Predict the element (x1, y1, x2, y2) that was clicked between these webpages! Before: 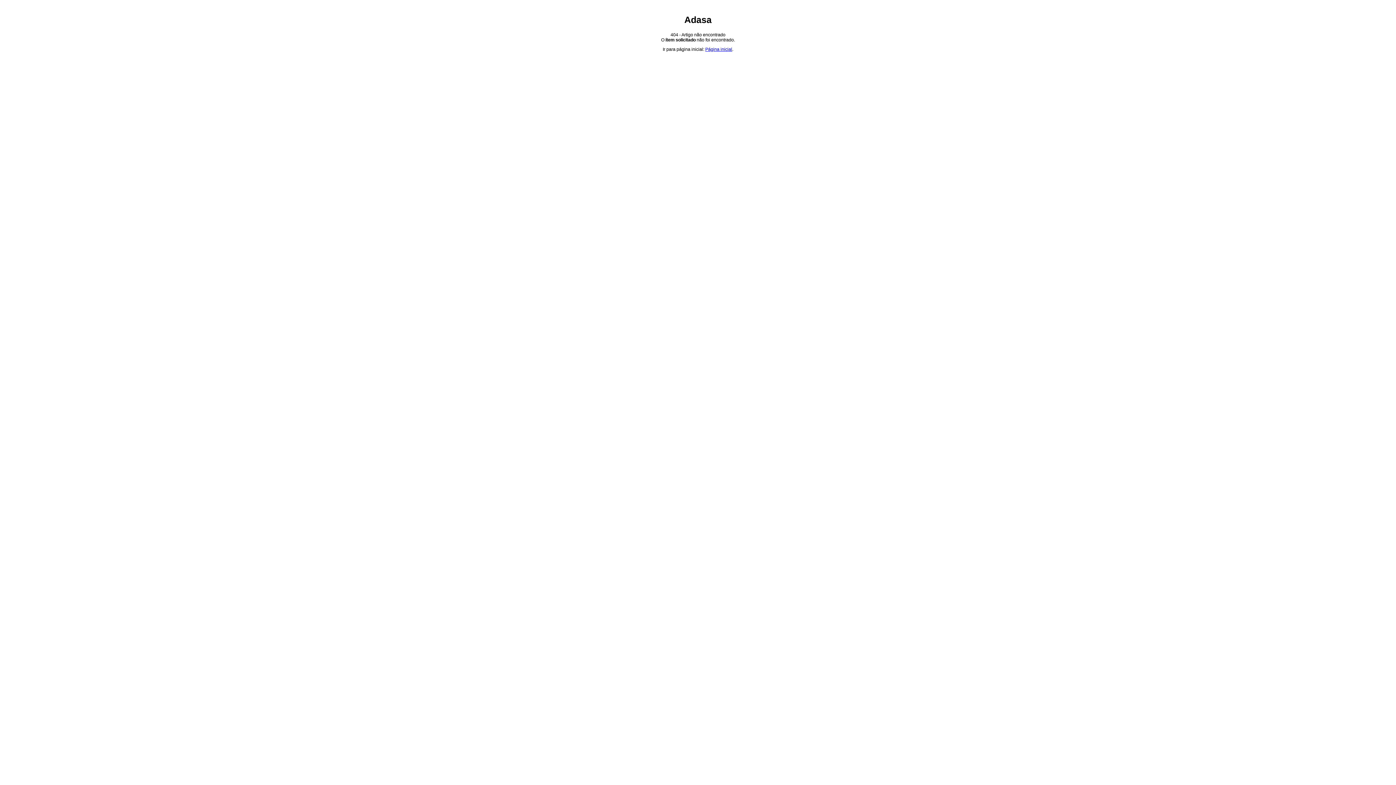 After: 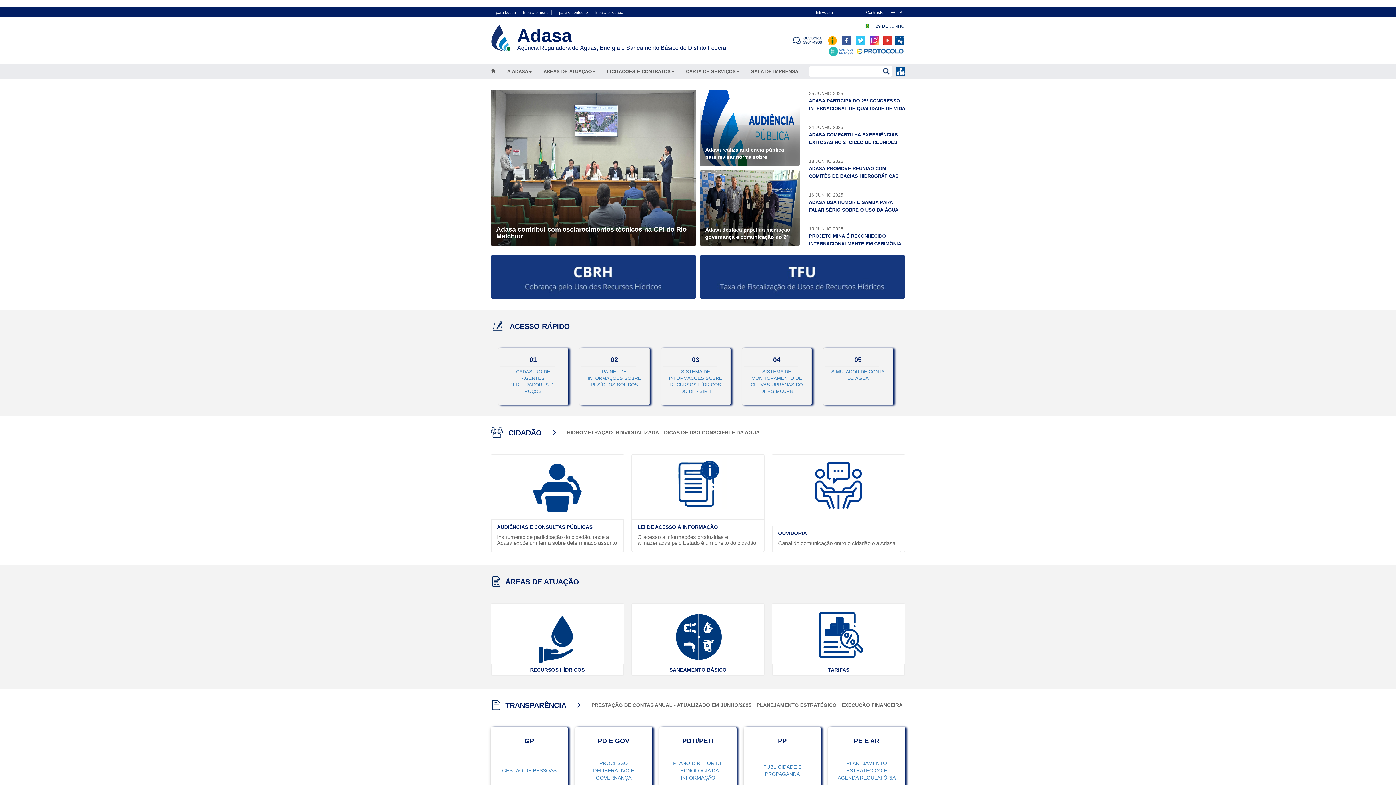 Action: label: Página inicial bbox: (705, 47, 732, 52)